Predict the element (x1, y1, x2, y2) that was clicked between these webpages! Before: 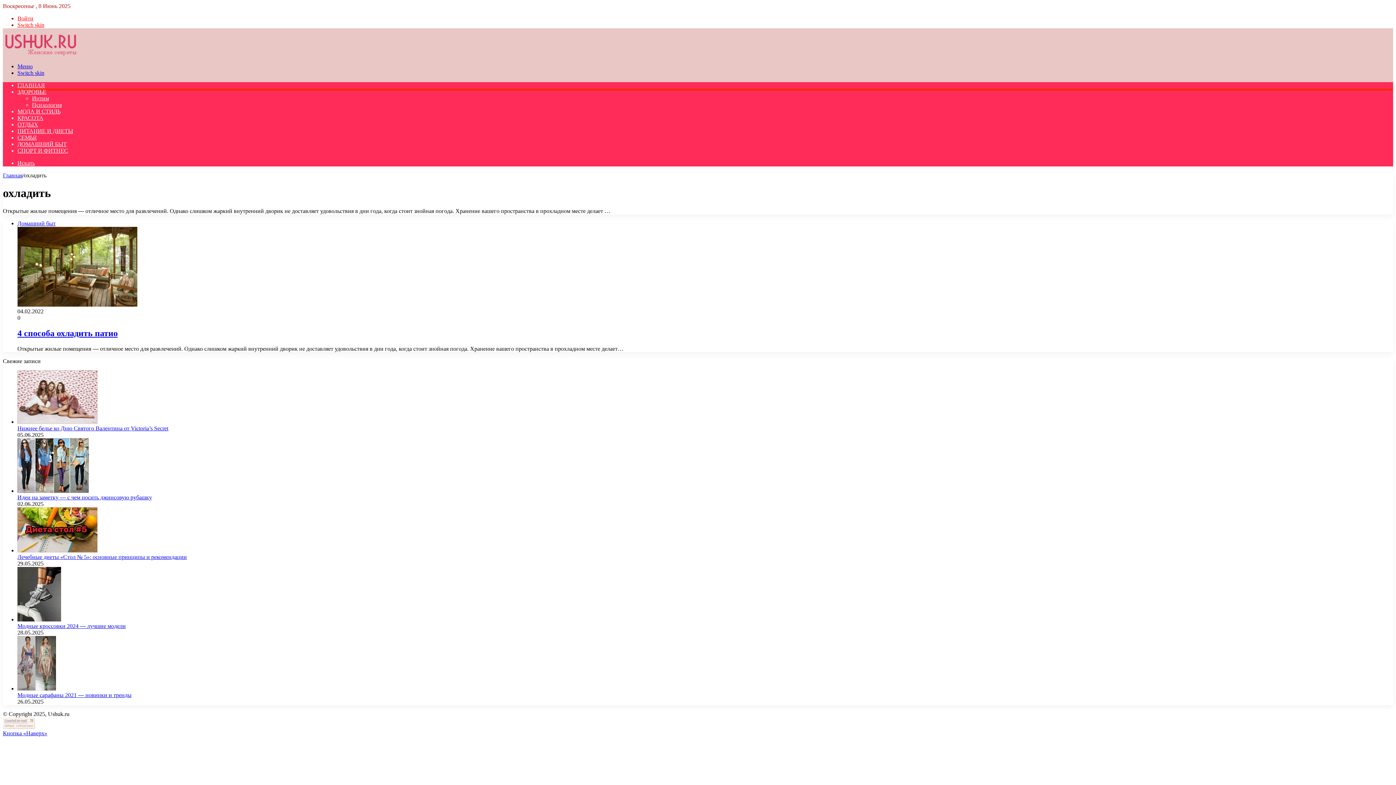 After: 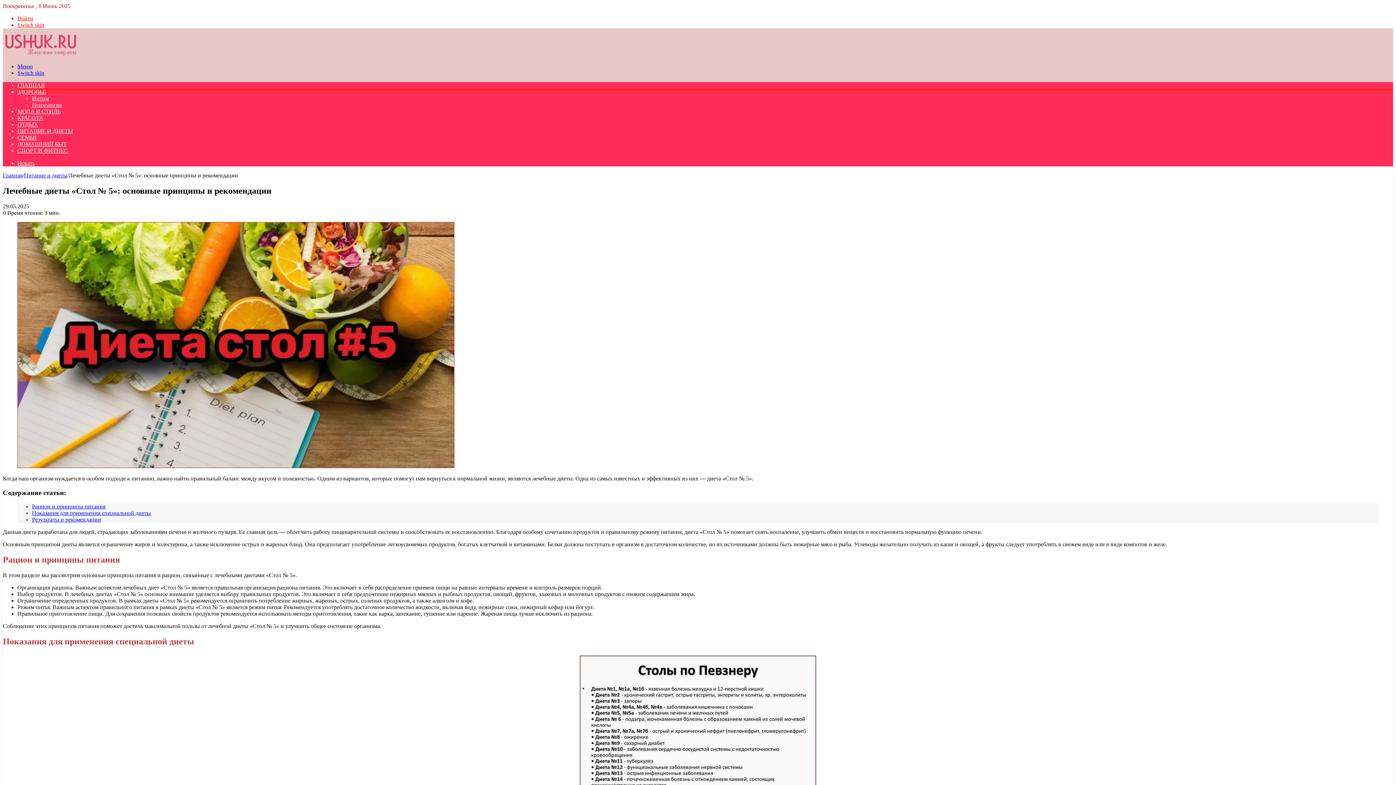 Action: bbox: (17, 554, 186, 560) label: Лечебные диеты «Стол № 5»: основные принципы и рекомендации